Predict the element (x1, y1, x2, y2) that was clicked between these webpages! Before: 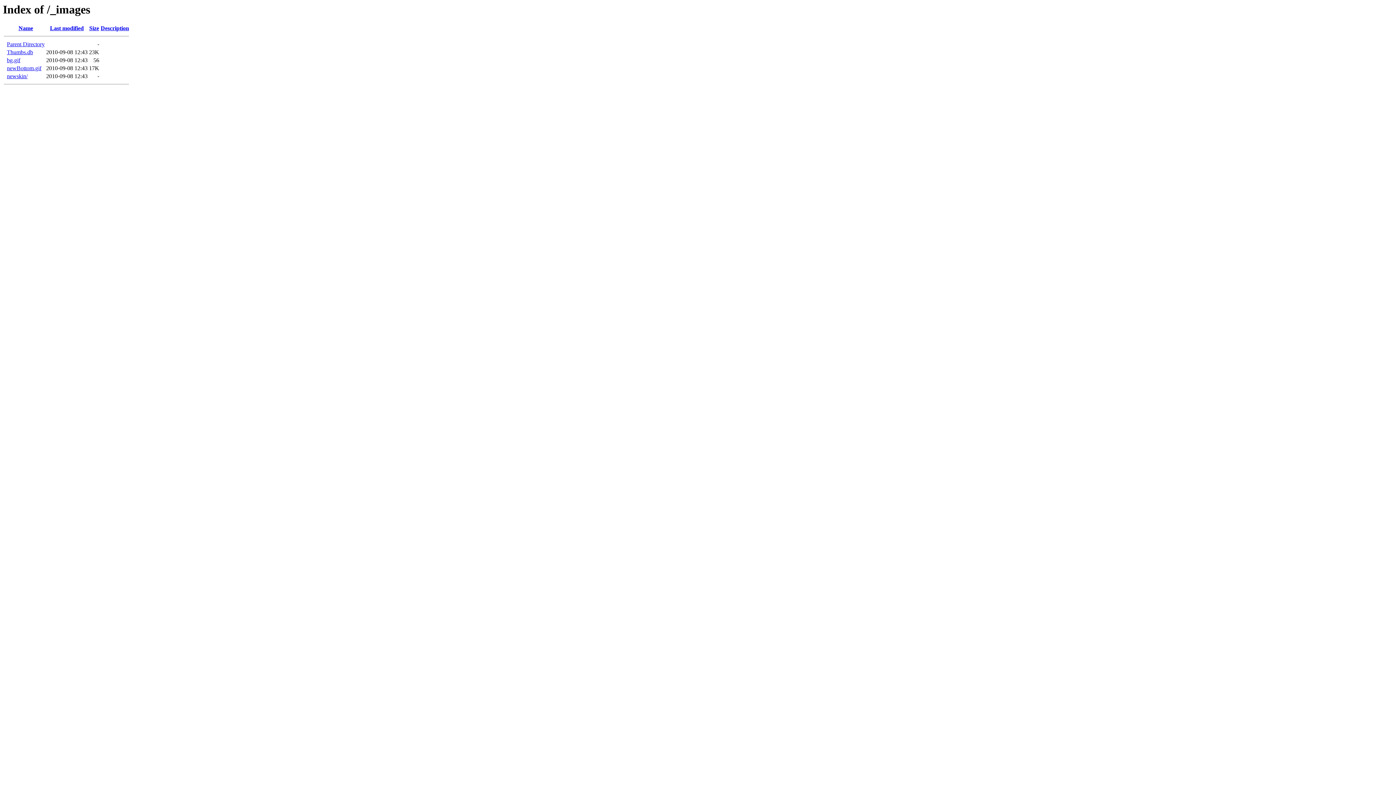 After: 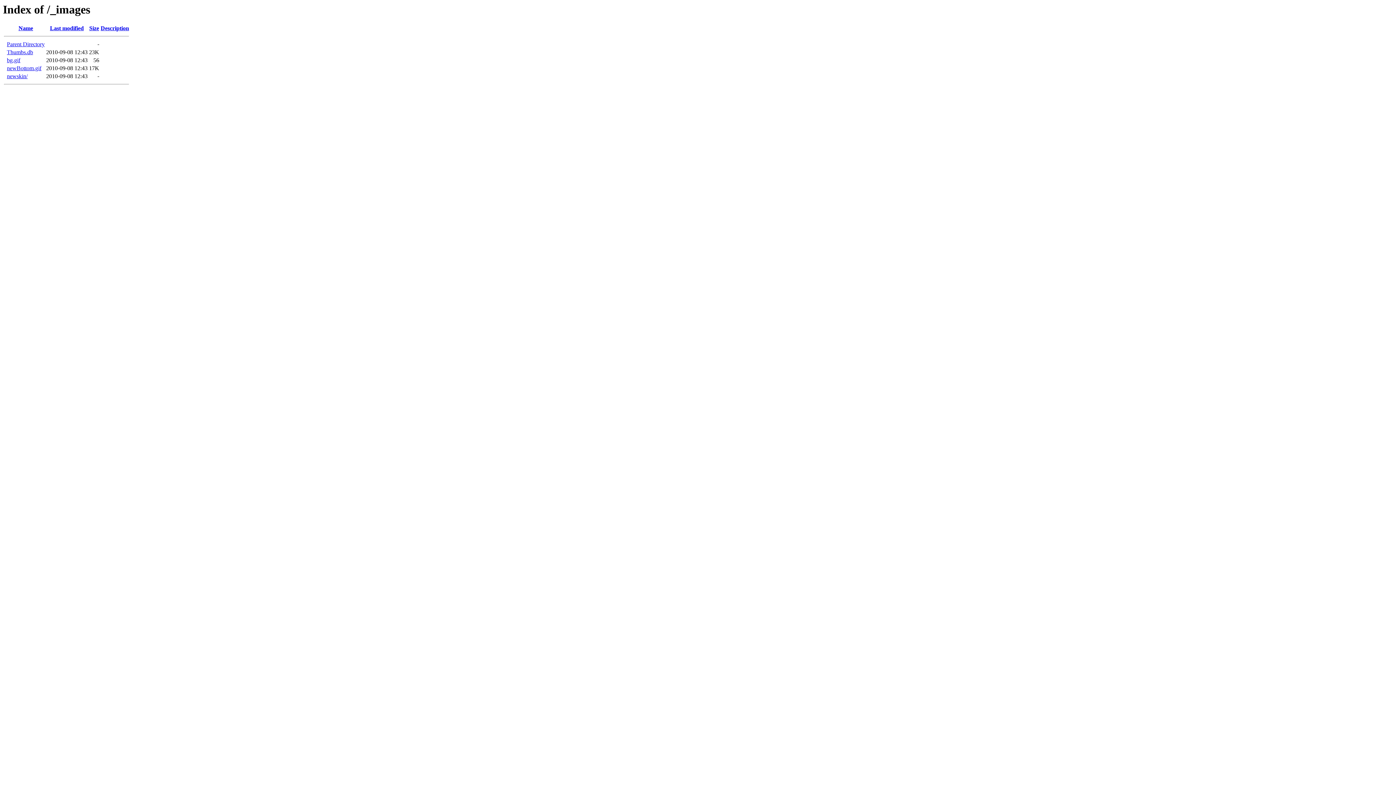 Action: label: Thumbs.db bbox: (6, 49, 33, 55)